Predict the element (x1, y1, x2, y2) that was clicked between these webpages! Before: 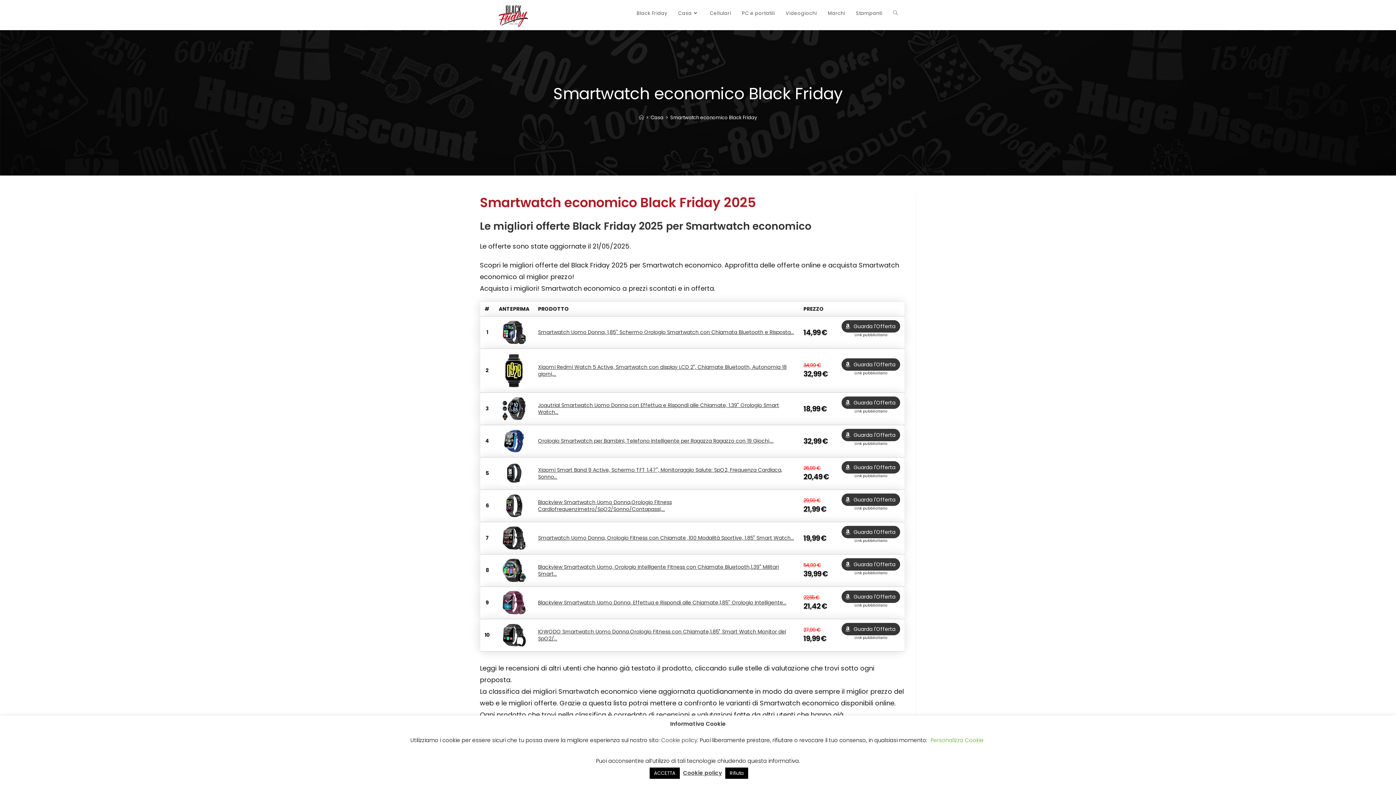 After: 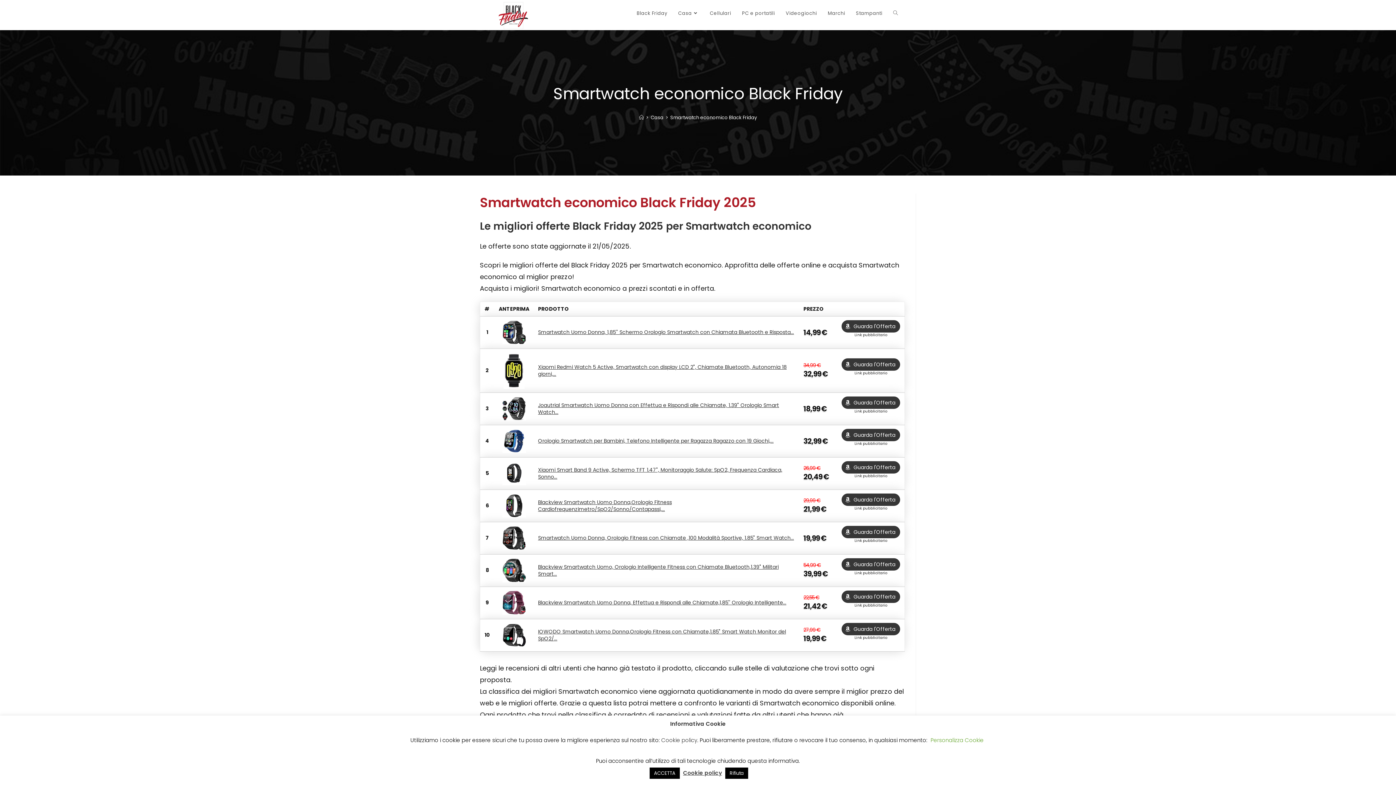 Action: bbox: (498, 558, 529, 582)